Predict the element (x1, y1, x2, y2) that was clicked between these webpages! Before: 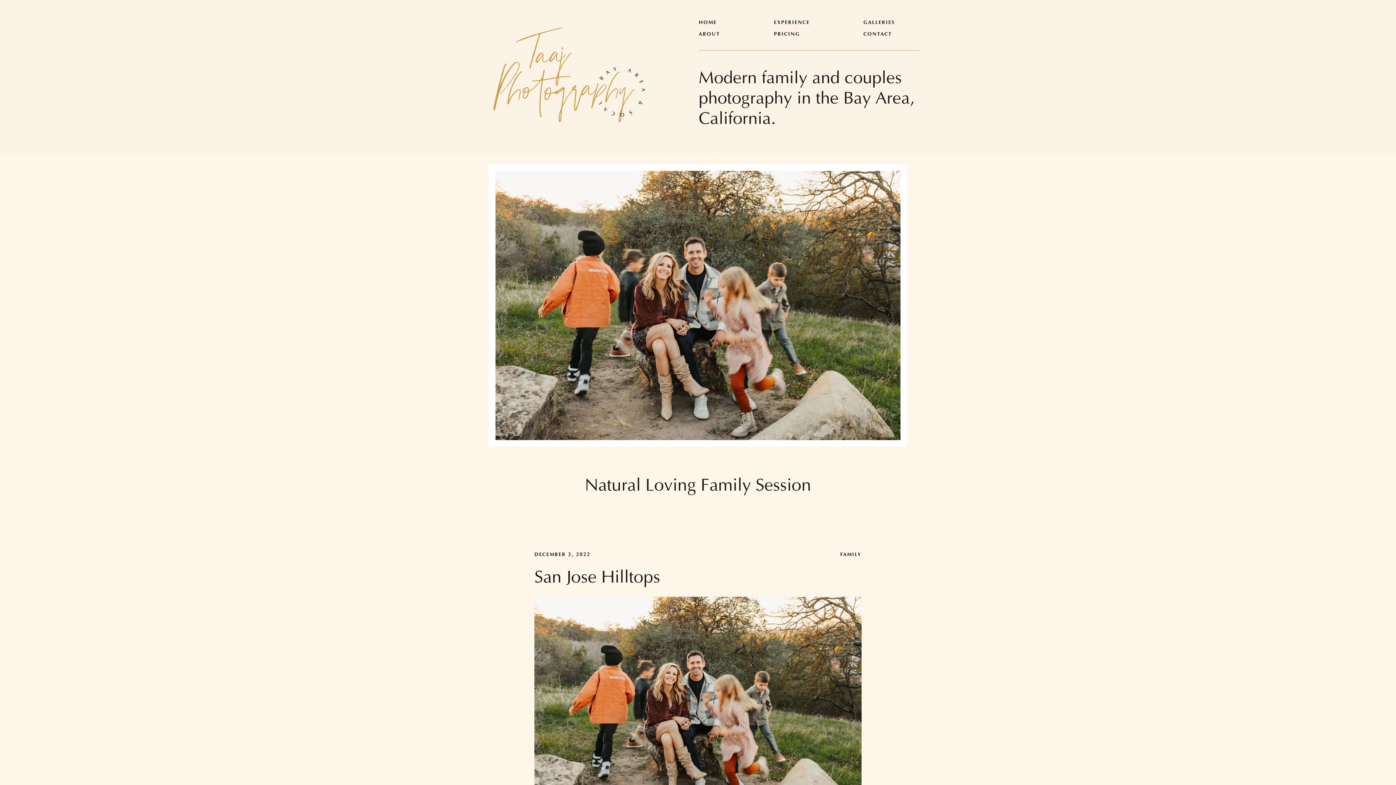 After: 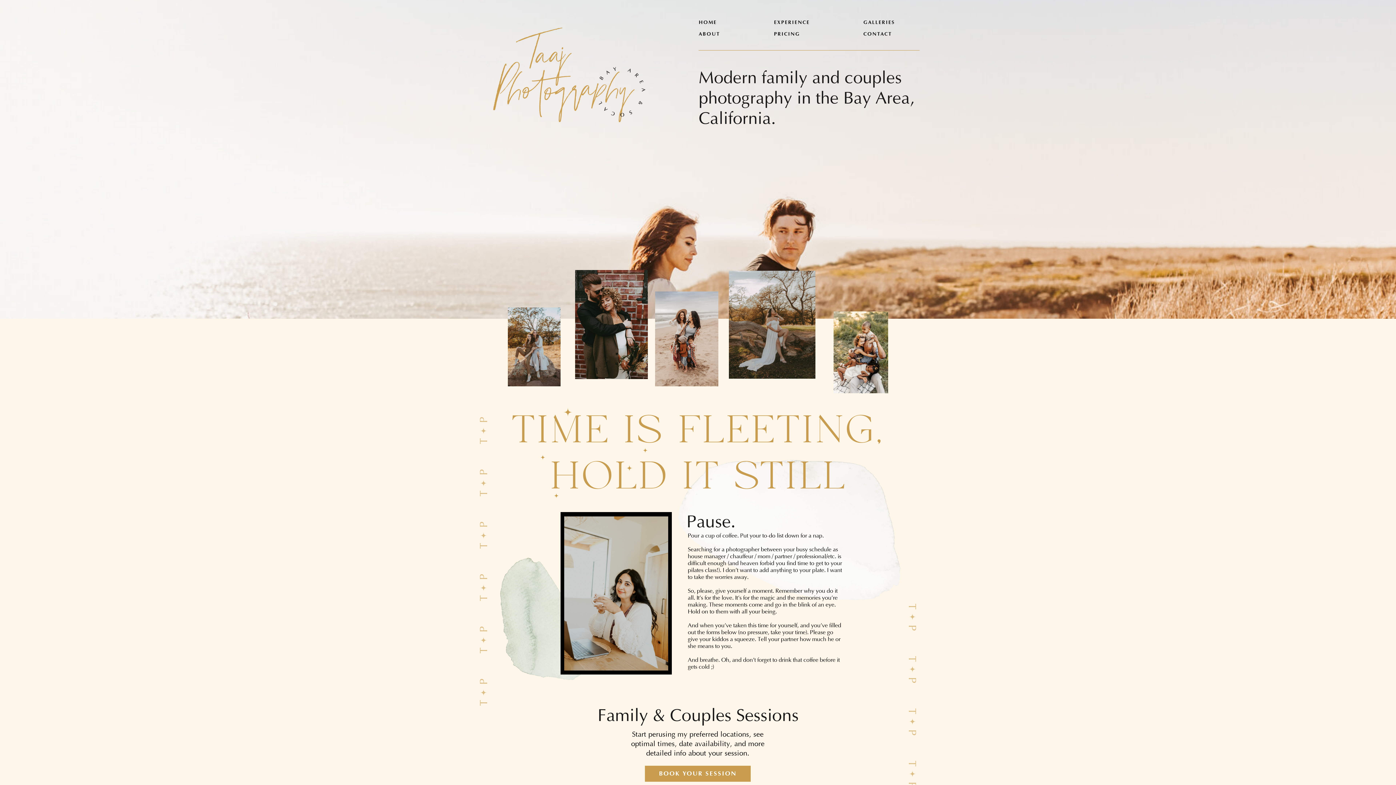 Action: label: CONTACT bbox: (863, 29, 895, 36)